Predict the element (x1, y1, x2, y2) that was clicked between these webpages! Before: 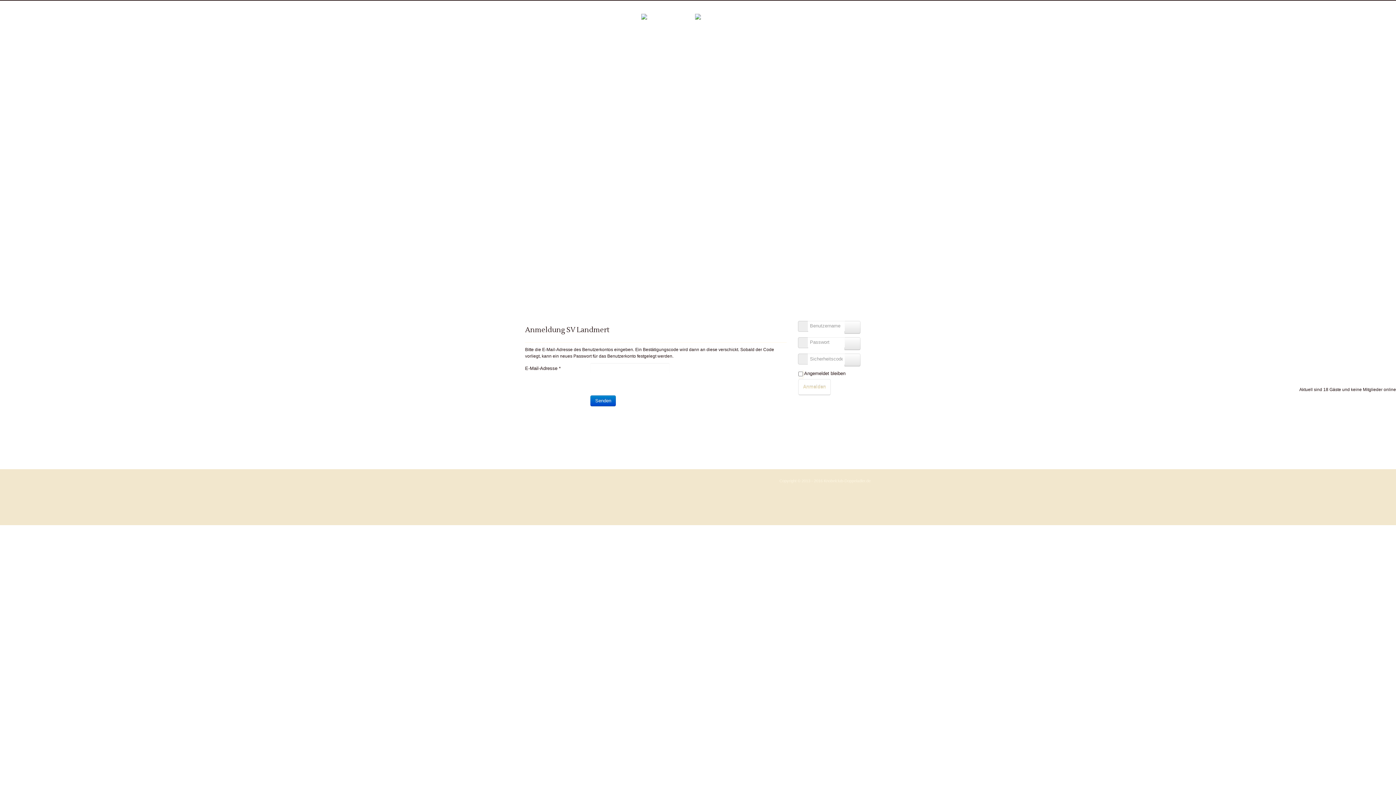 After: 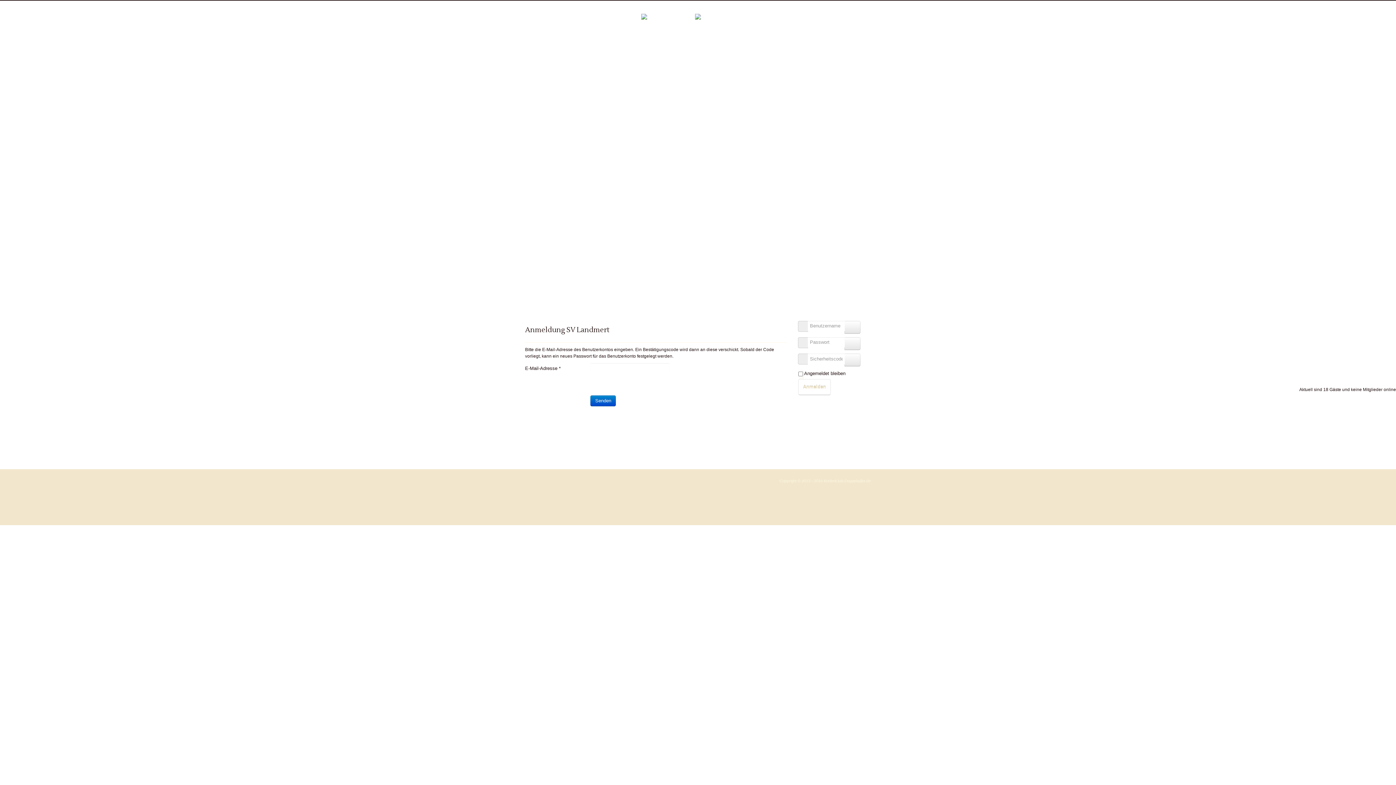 Action: bbox: (525, 37, 870, 123)